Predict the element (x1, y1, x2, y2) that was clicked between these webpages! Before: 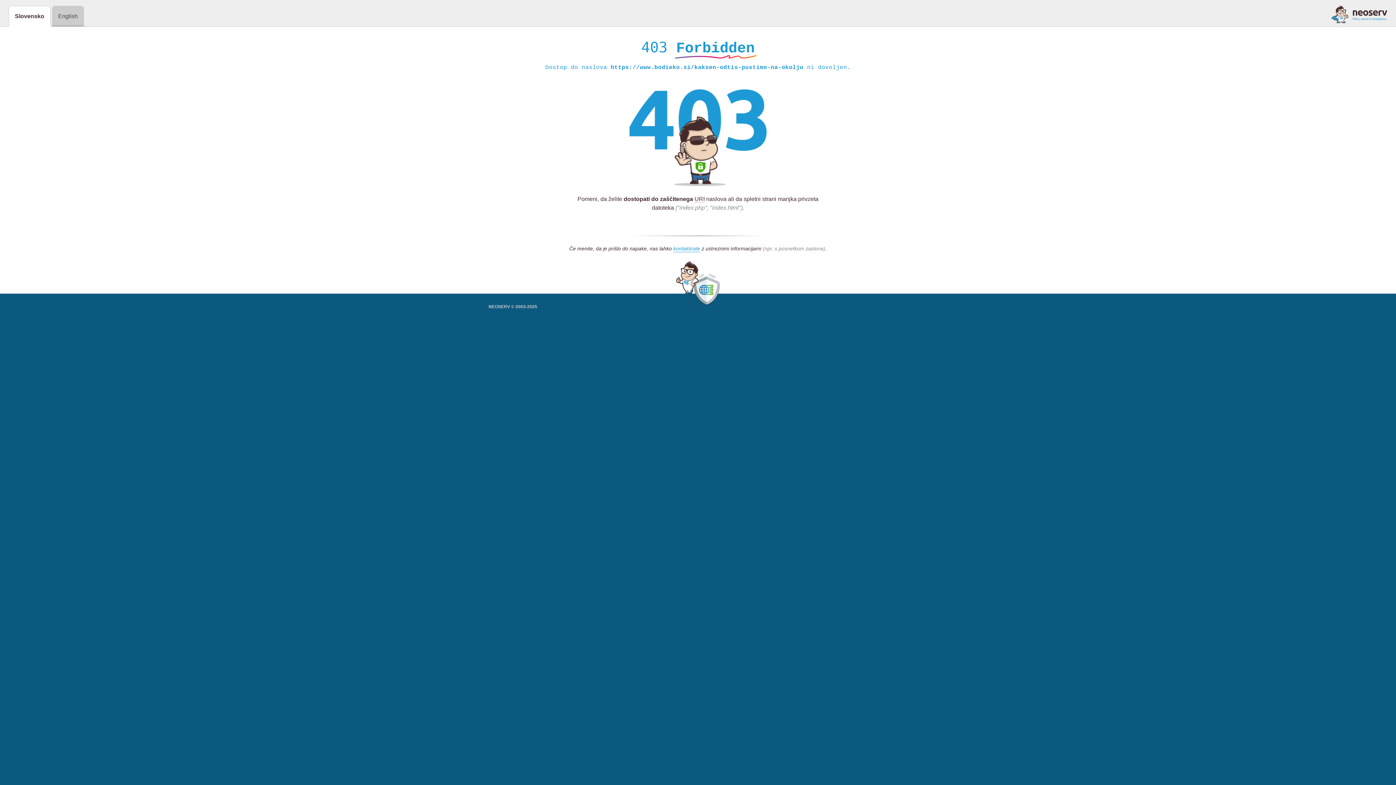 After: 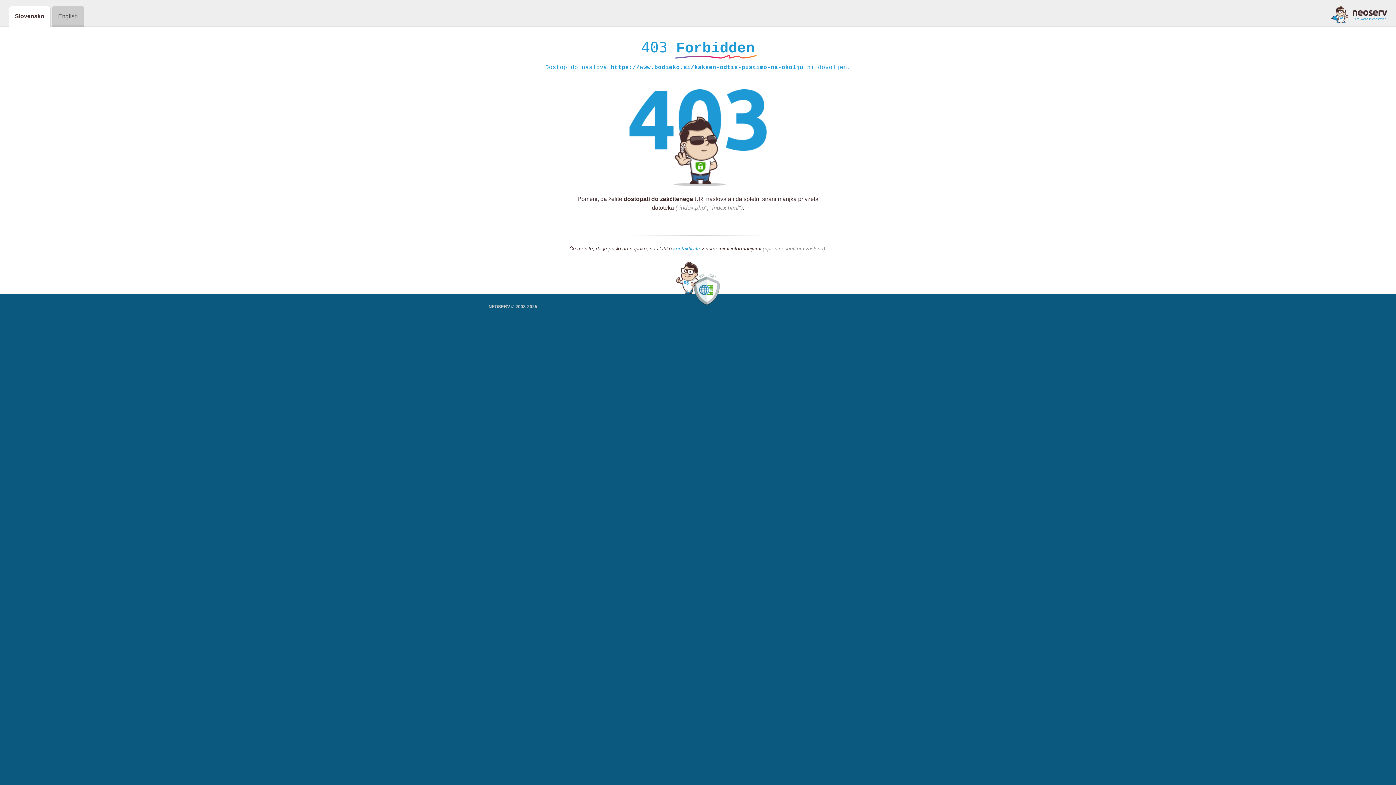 Action: bbox: (1331, 5, 1387, 23)